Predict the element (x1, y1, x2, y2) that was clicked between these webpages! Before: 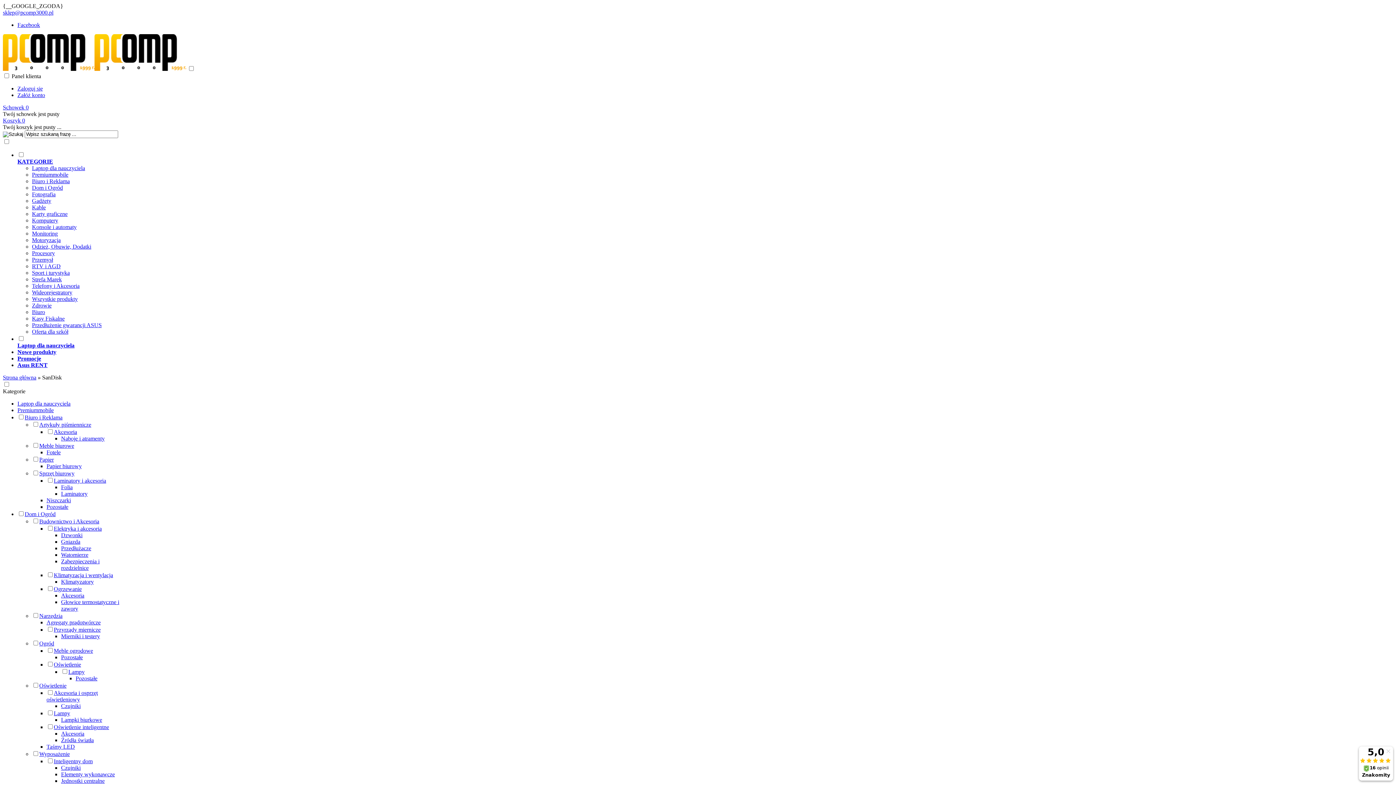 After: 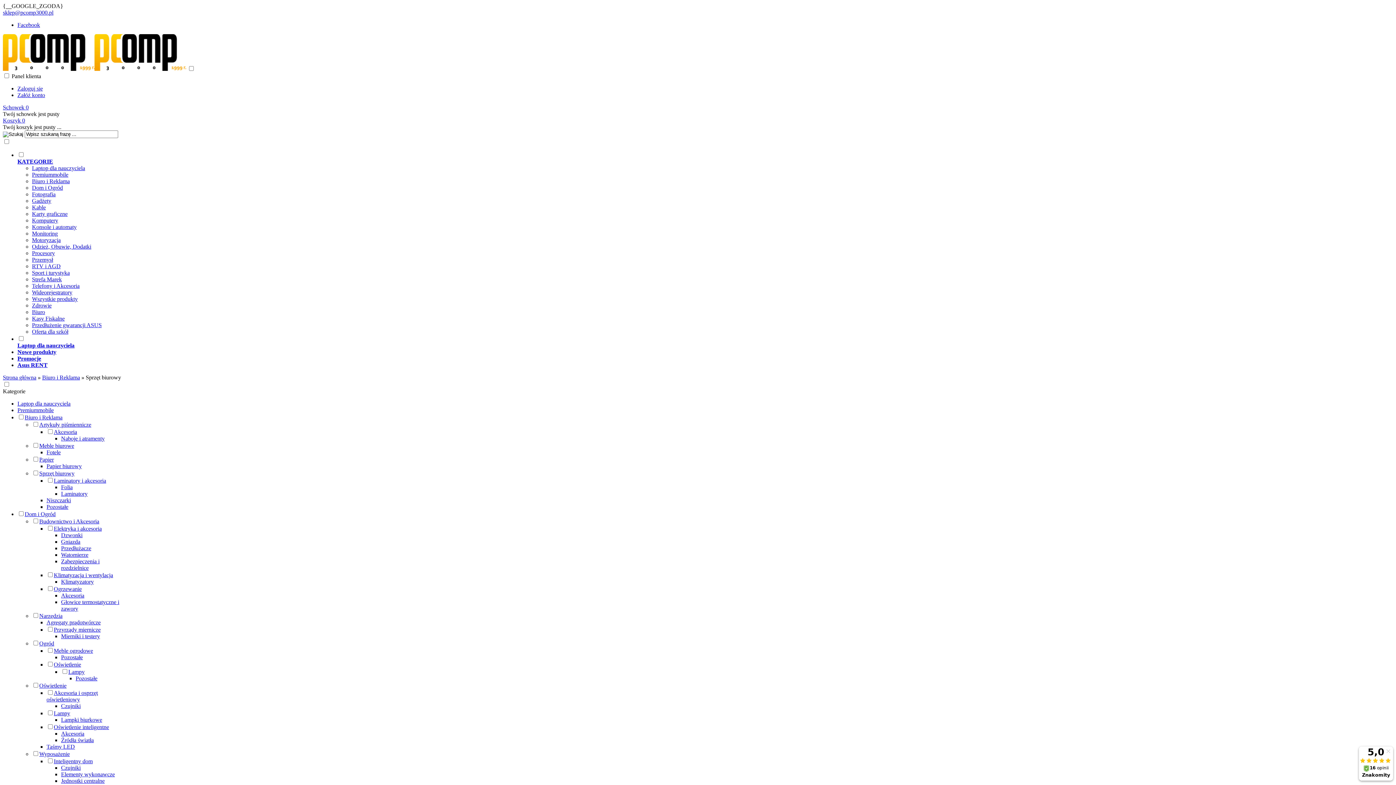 Action: label: Sprzęt biurowy bbox: (39, 470, 74, 476)